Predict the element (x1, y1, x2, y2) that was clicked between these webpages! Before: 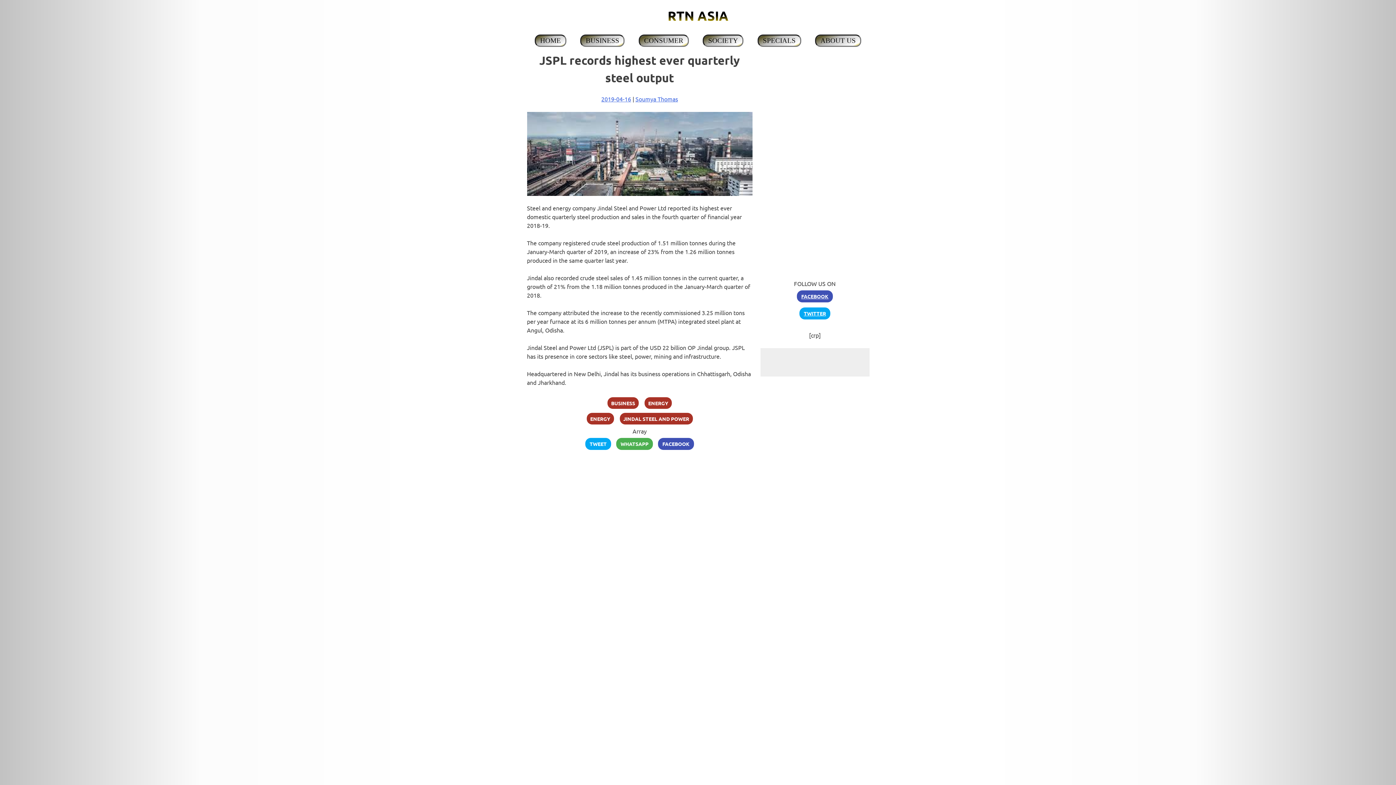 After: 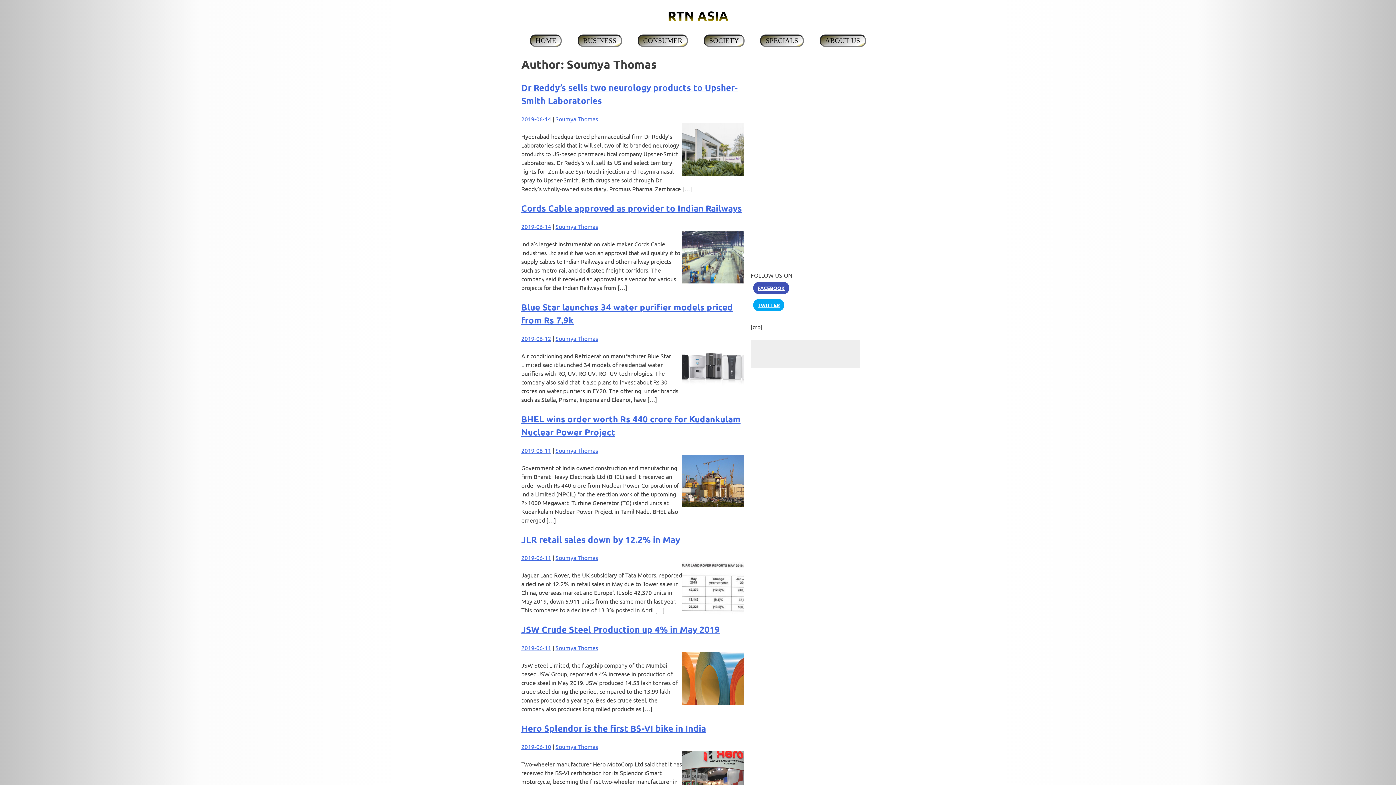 Action: label: Soumya Thomas bbox: (635, 95, 678, 102)